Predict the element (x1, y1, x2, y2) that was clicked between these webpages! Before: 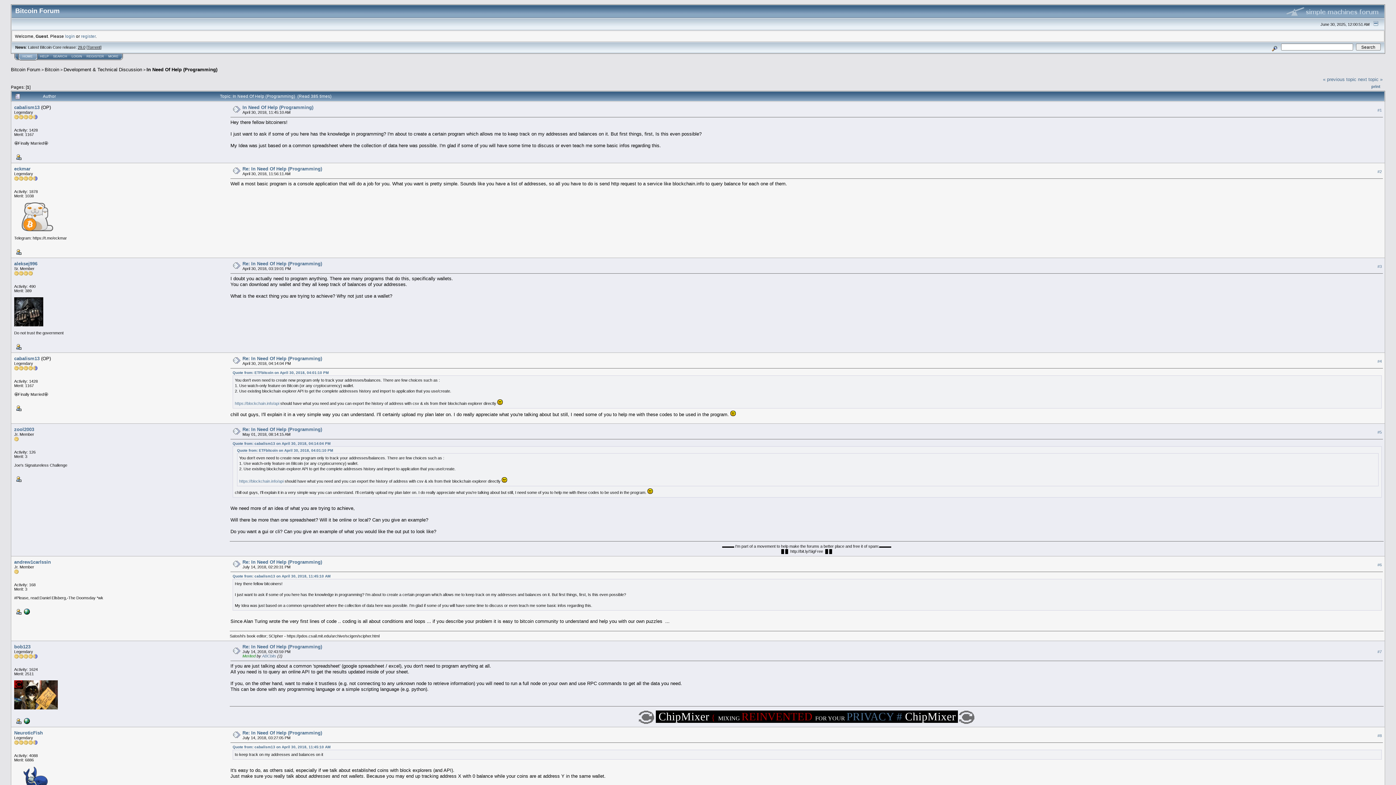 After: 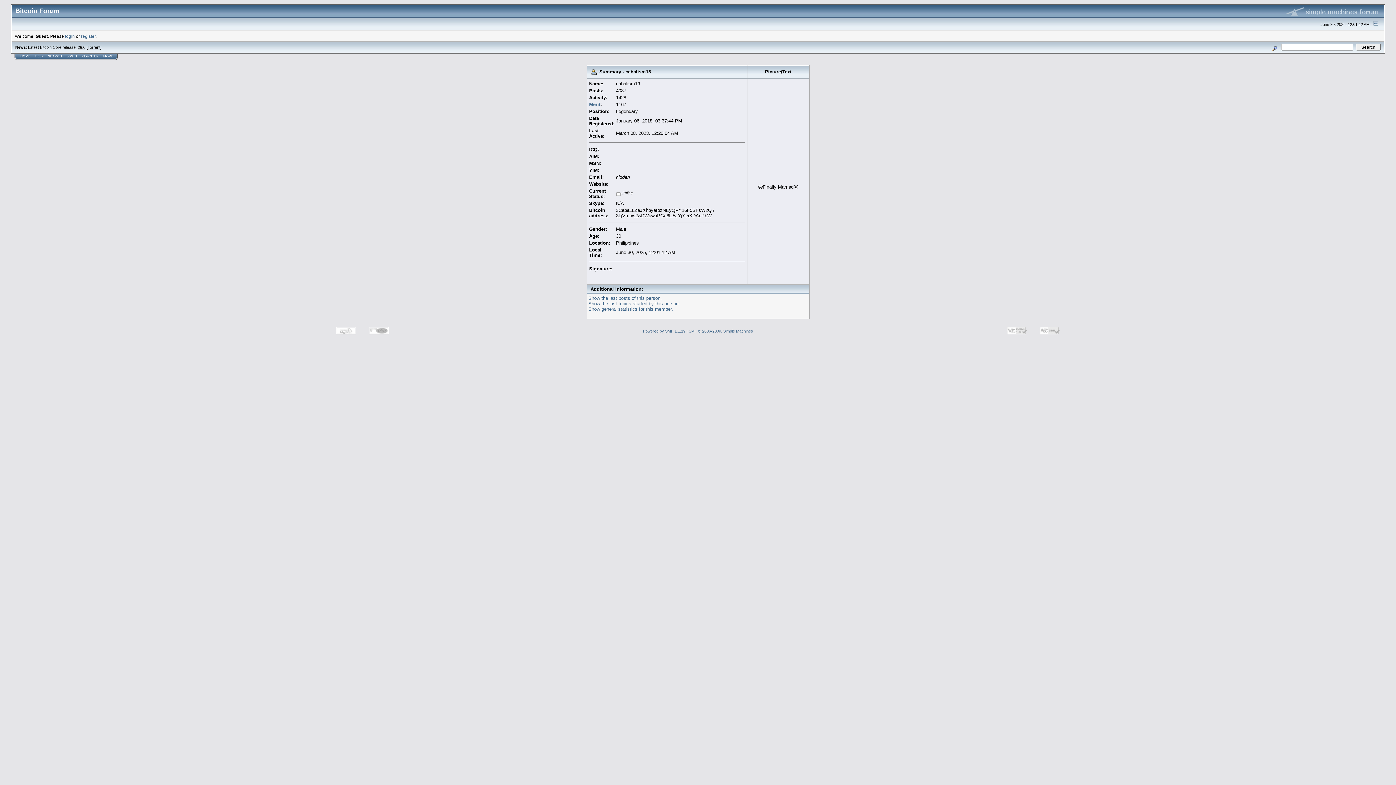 Action: bbox: (14, 104, 39, 110) label: cabalism13